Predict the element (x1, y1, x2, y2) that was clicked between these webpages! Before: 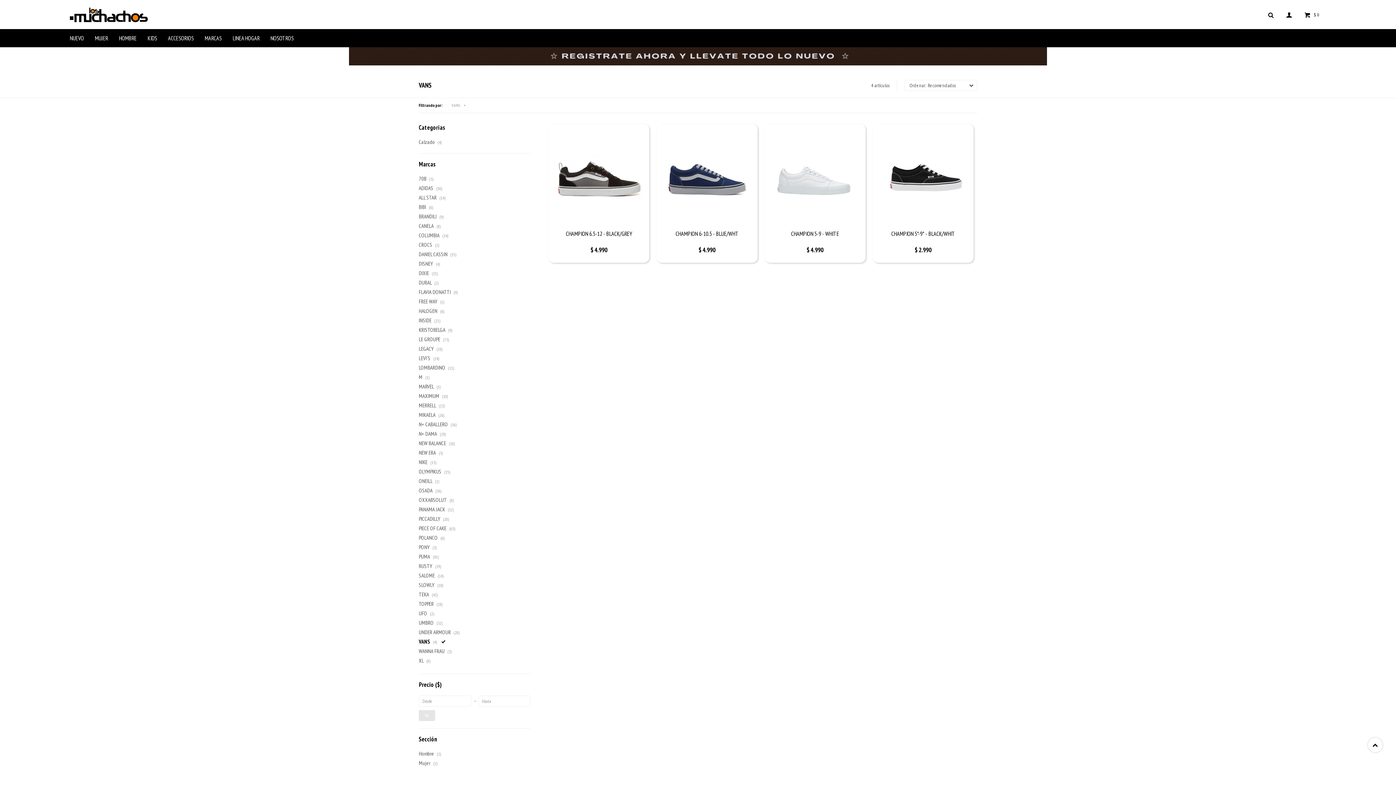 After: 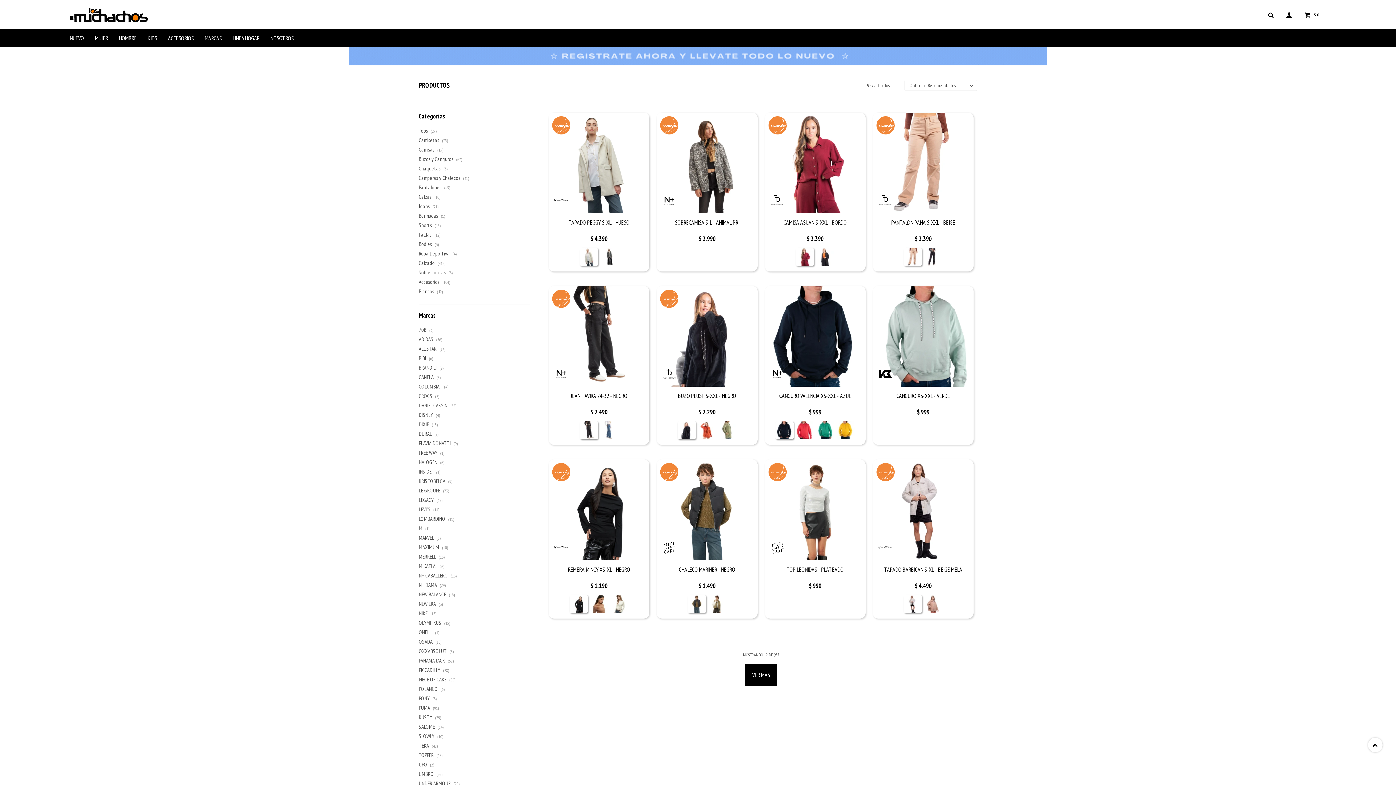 Action: bbox: (449, 101, 467, 109) label: VANS